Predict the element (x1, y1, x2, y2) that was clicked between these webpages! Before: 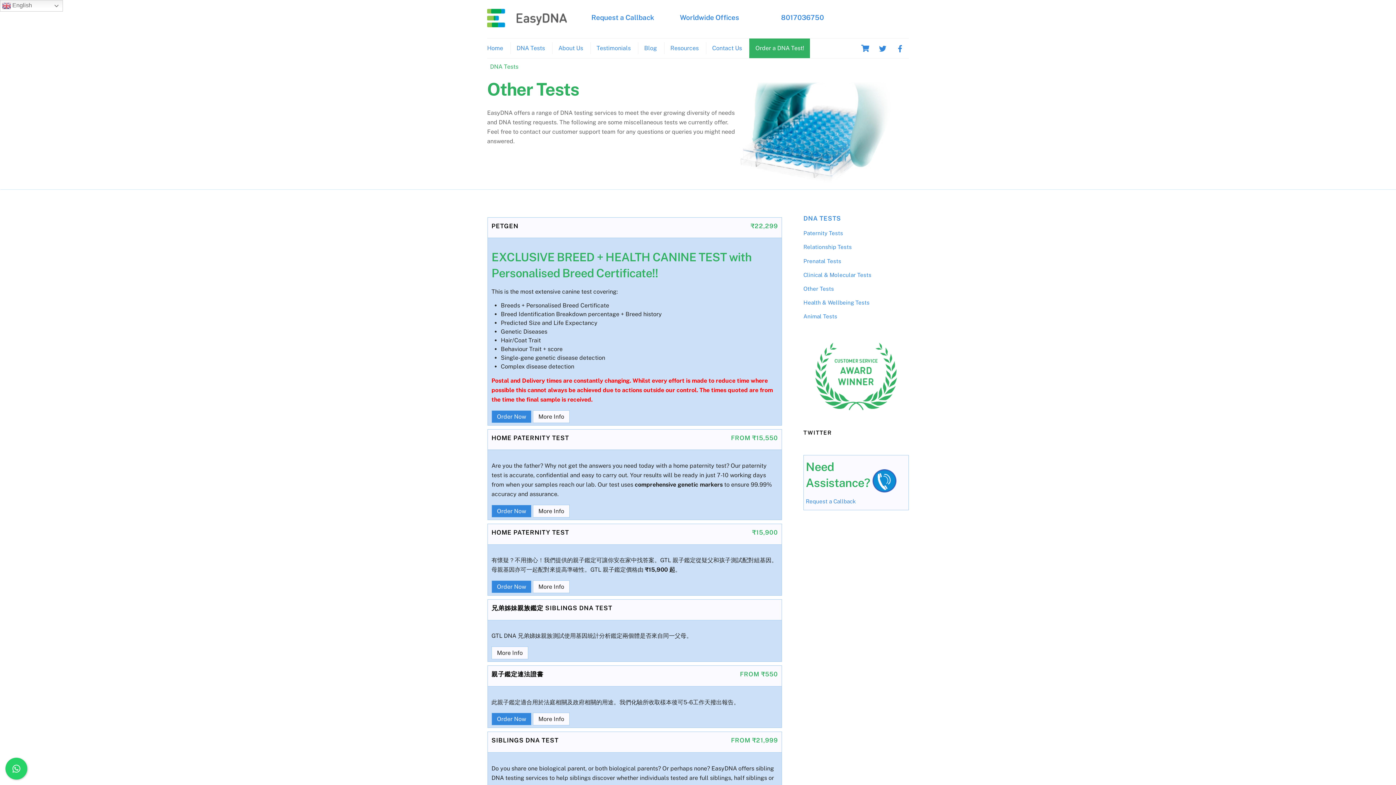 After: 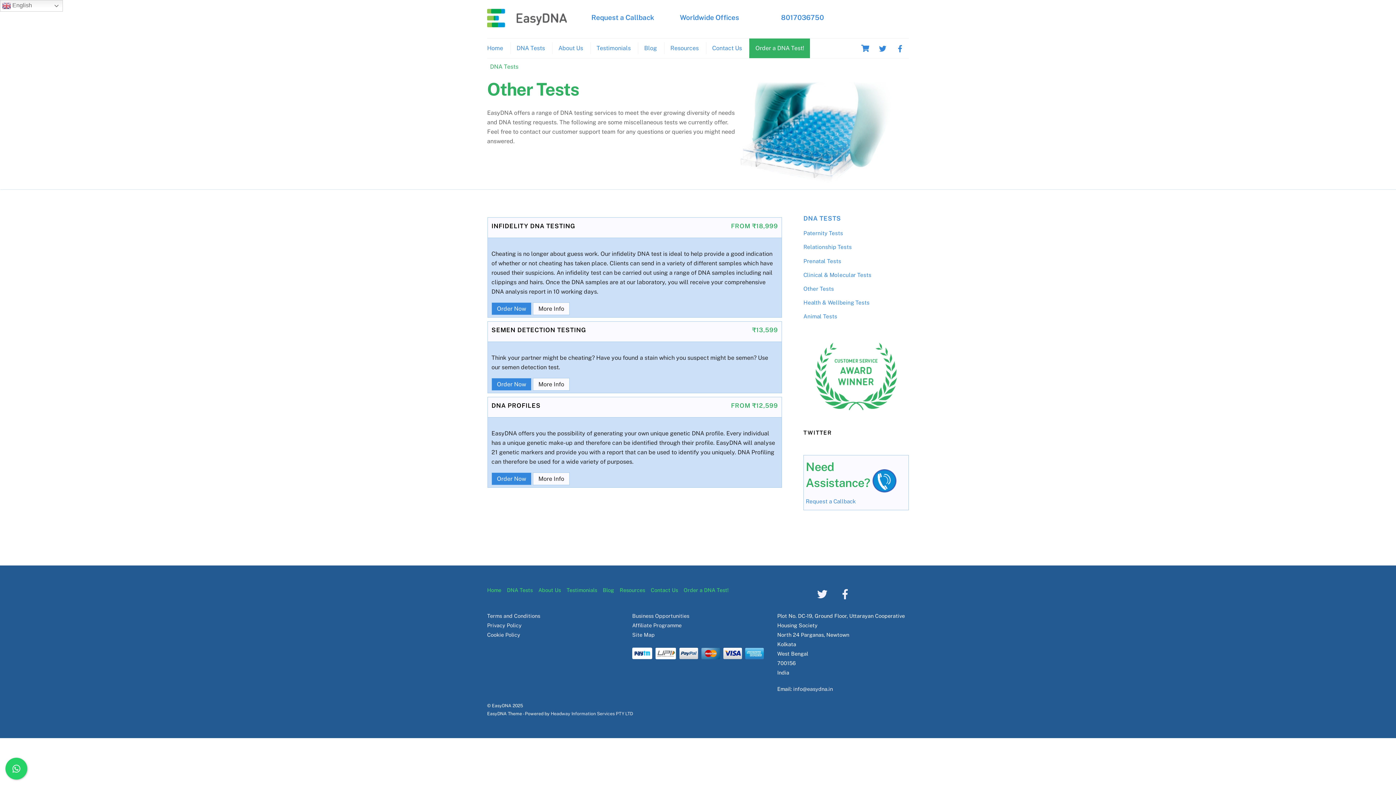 Action: label: Other Tests bbox: (803, 285, 834, 291)